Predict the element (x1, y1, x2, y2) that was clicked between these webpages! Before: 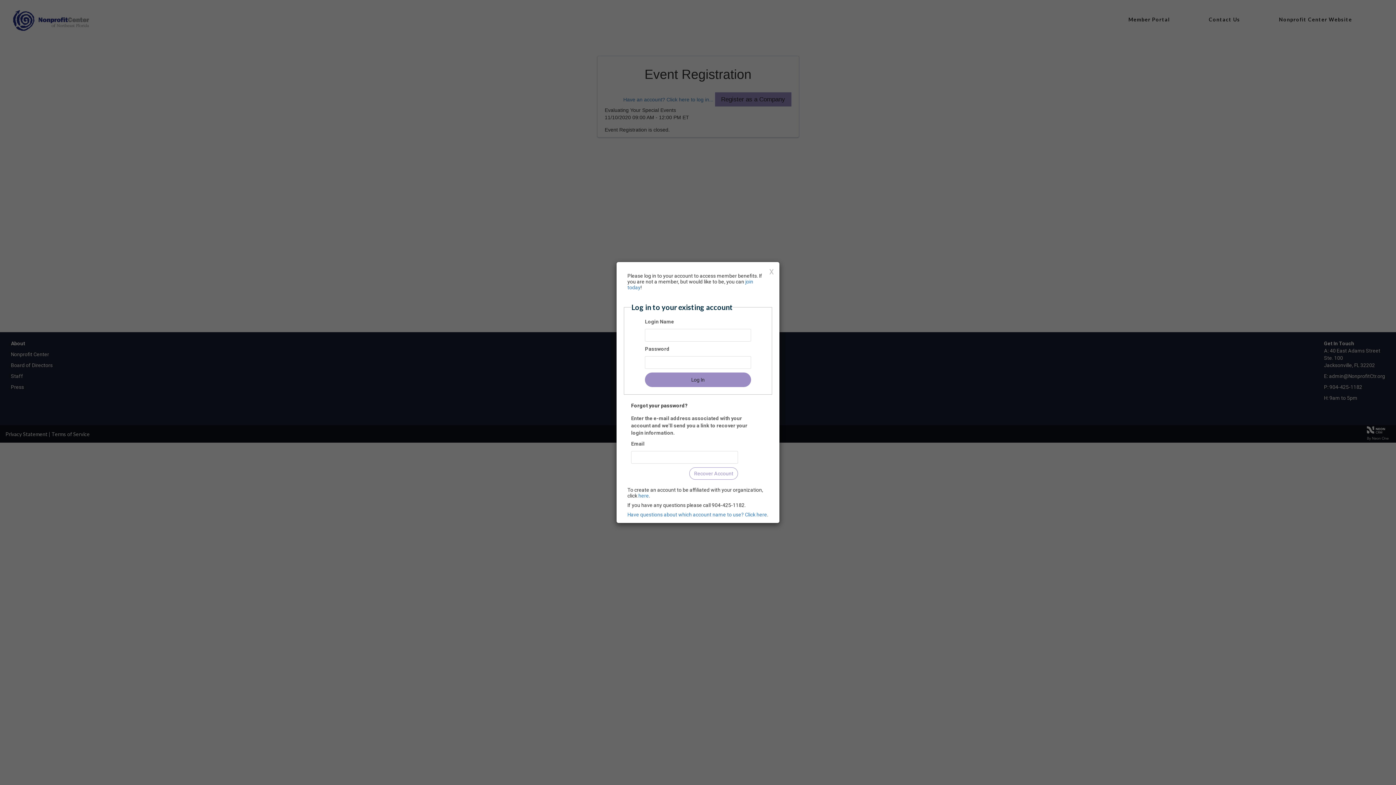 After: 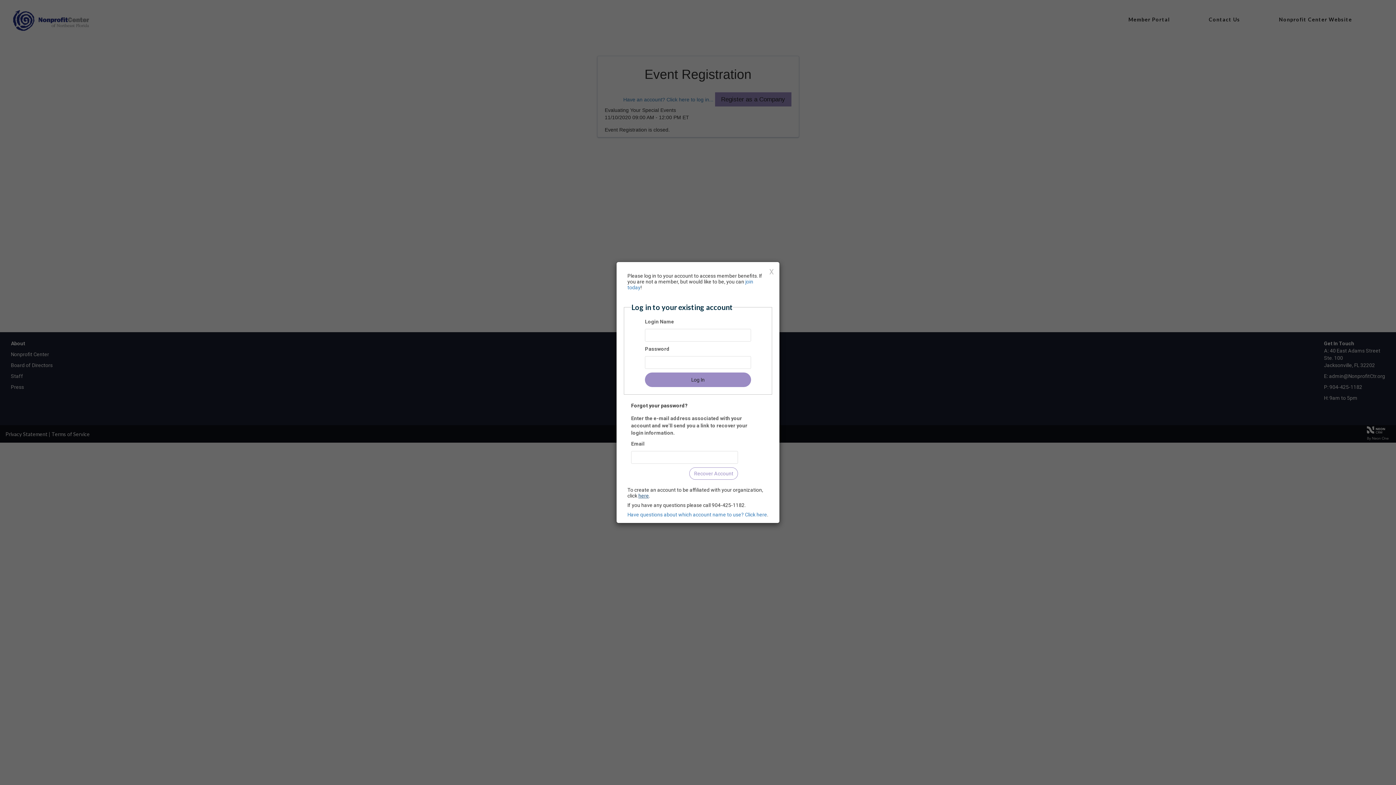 Action: label: here bbox: (638, 493, 649, 498)